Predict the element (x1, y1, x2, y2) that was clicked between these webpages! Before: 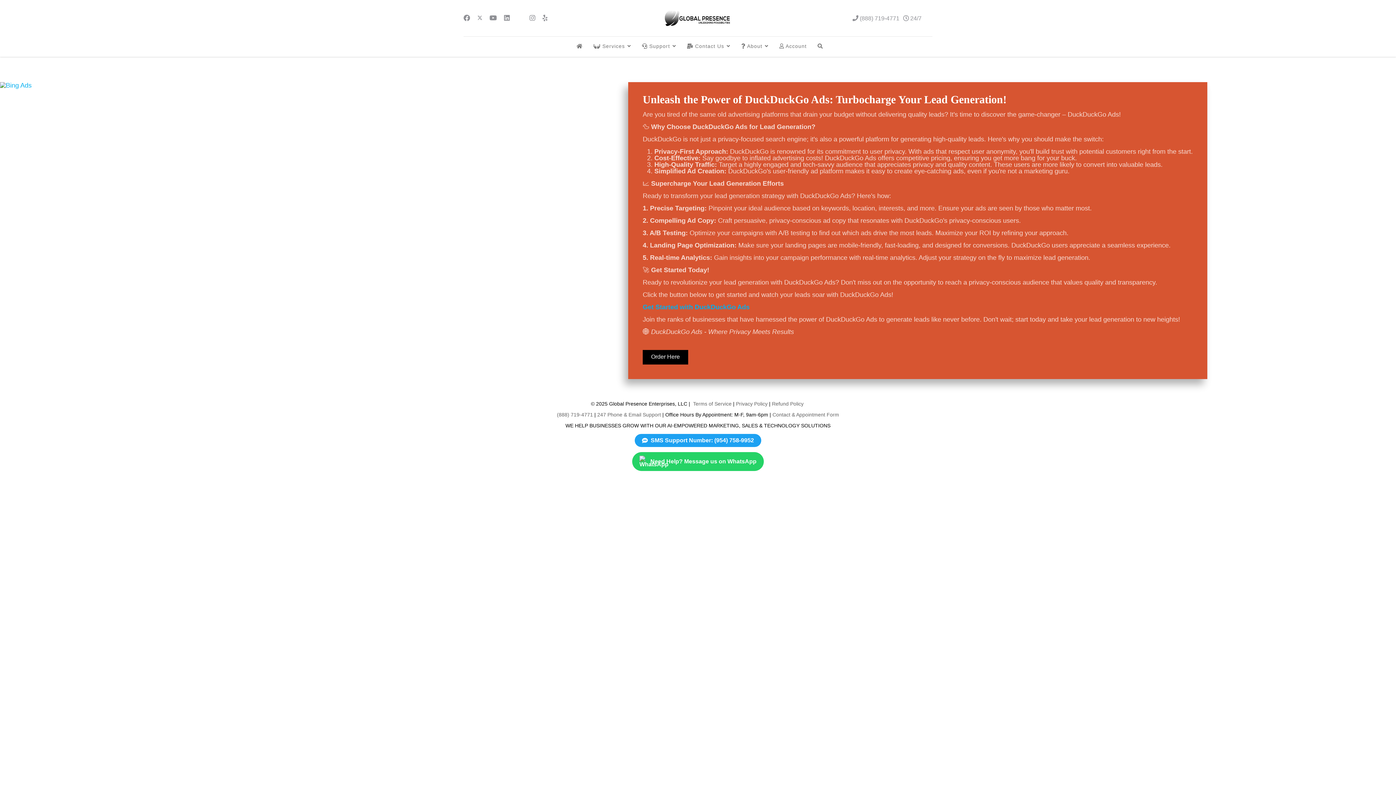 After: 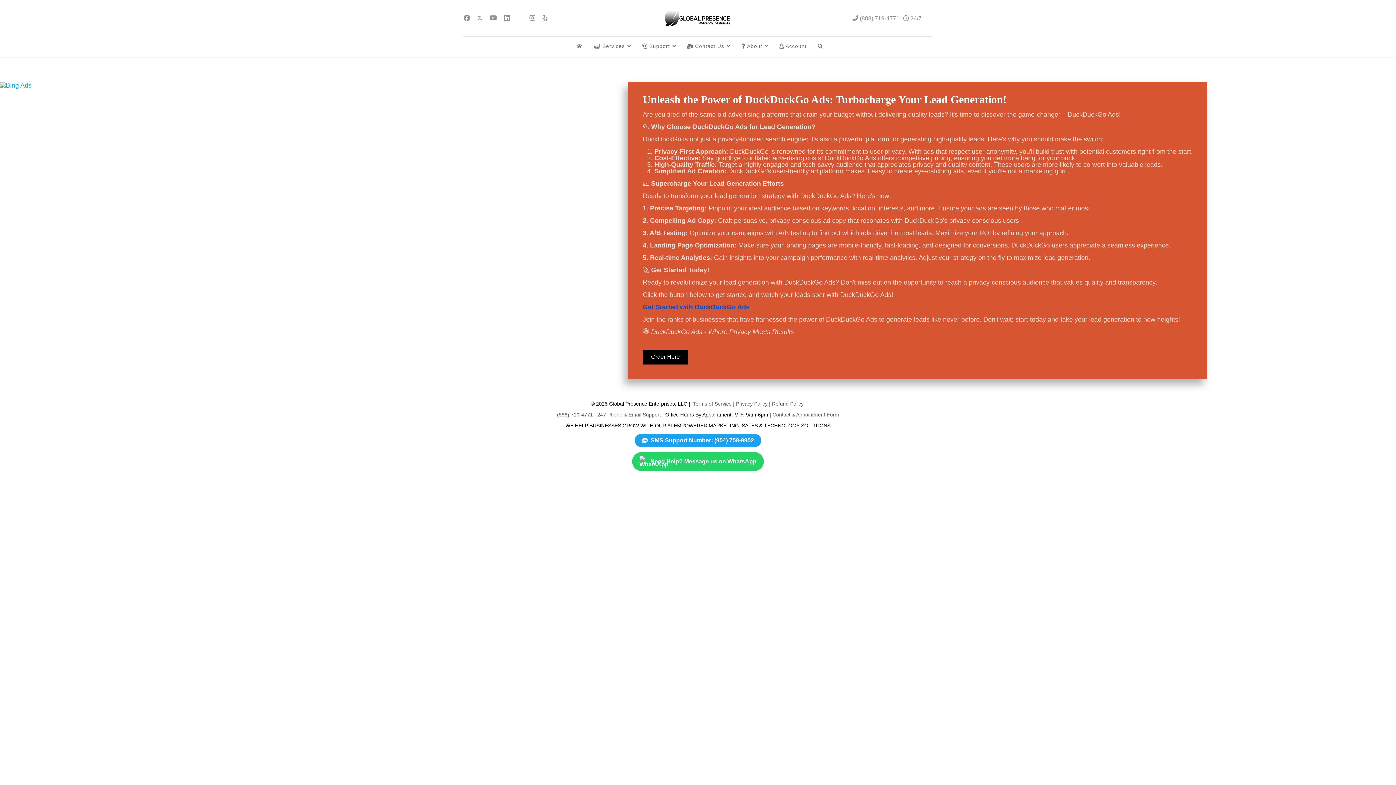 Action: label: Get Started with DuckDuckGo Ads bbox: (642, 303, 749, 310)